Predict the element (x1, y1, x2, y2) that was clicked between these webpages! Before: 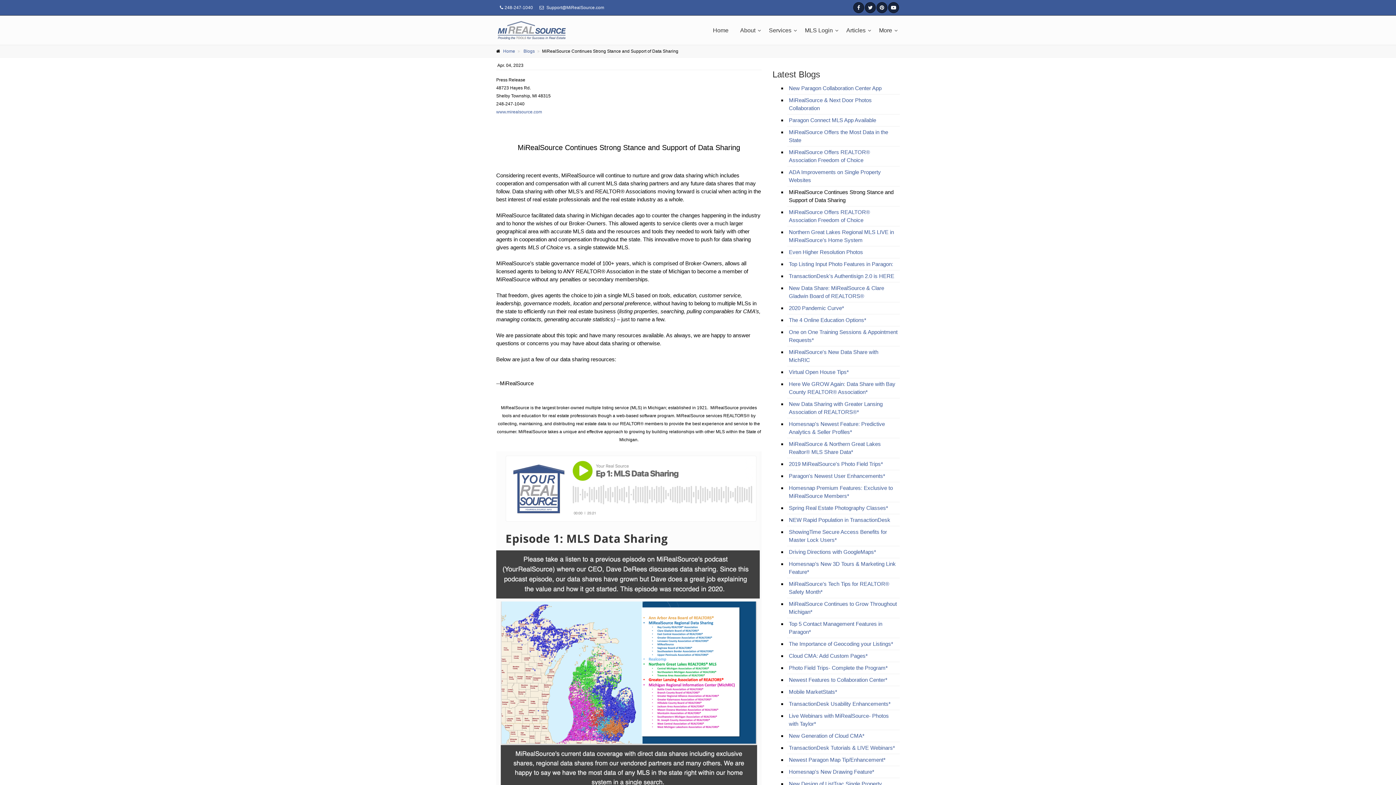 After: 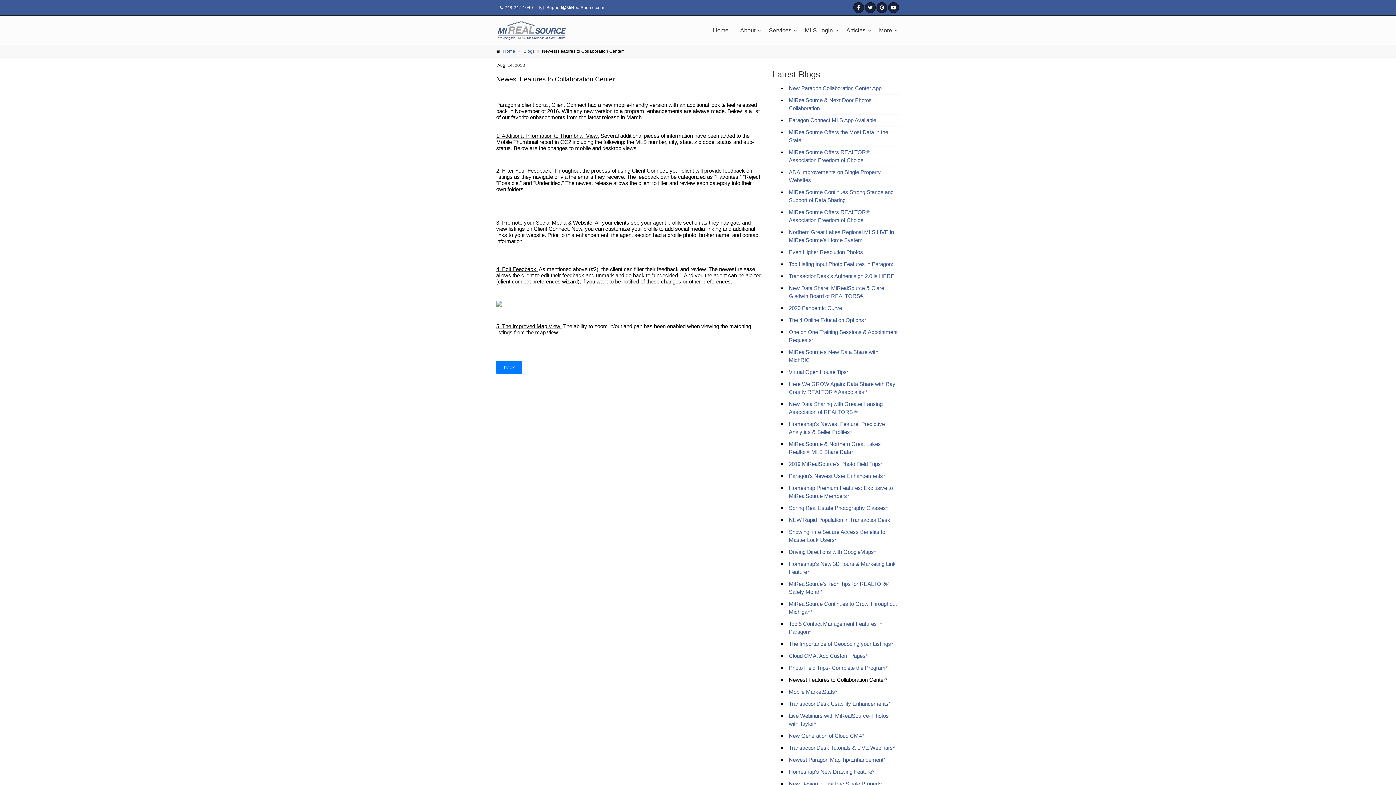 Action: label: Newest Features to Collaboration Center* bbox: (789, 677, 887, 683)